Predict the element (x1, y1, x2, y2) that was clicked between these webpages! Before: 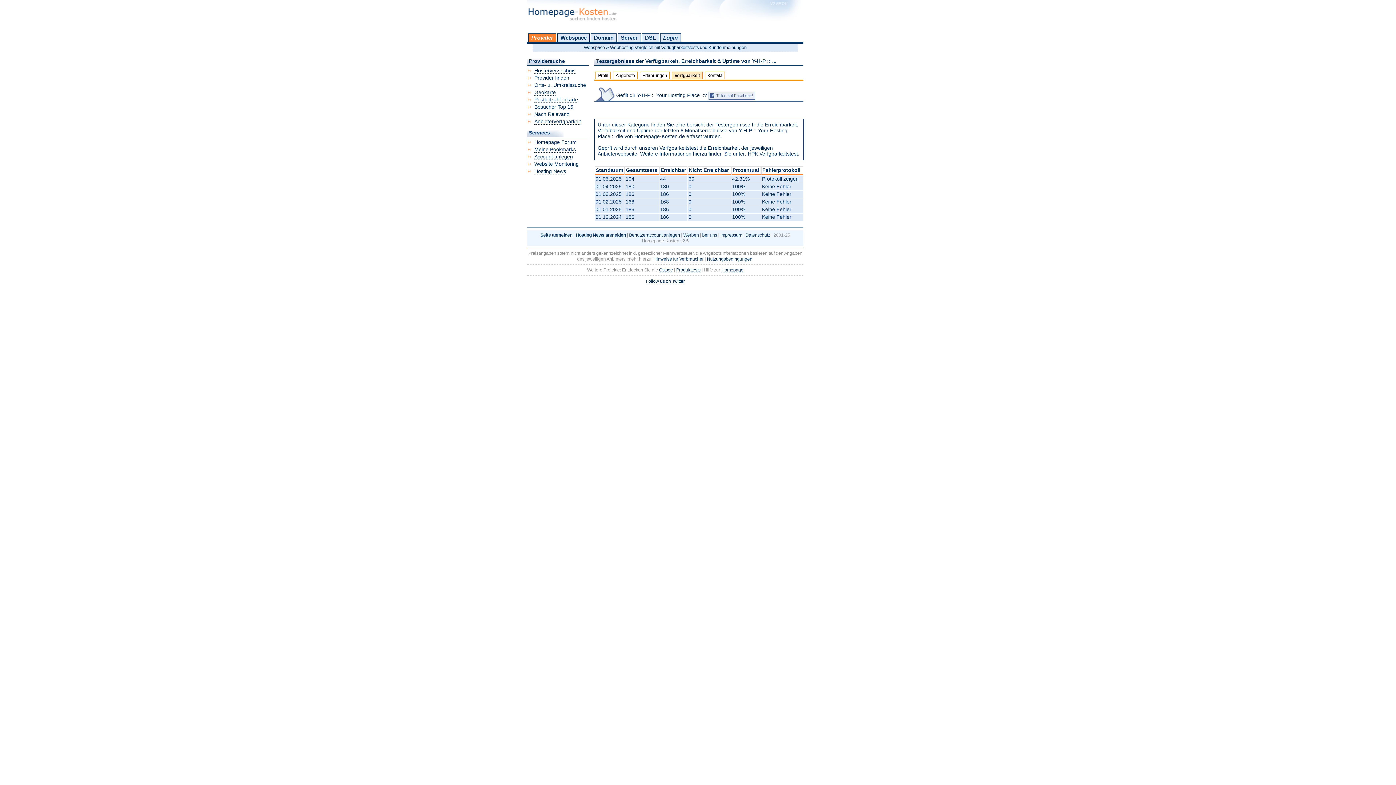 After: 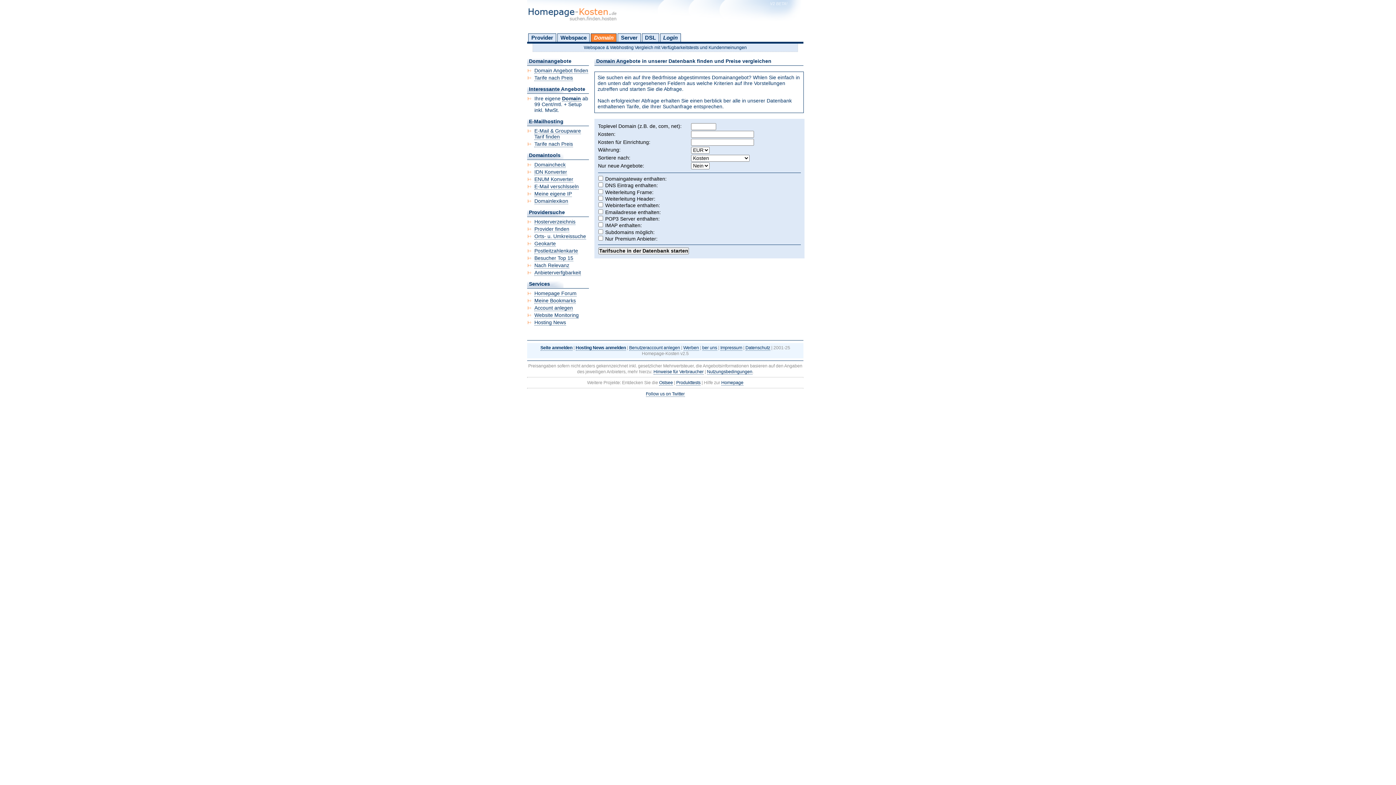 Action: label: Domain bbox: (591, 33, 616, 41)